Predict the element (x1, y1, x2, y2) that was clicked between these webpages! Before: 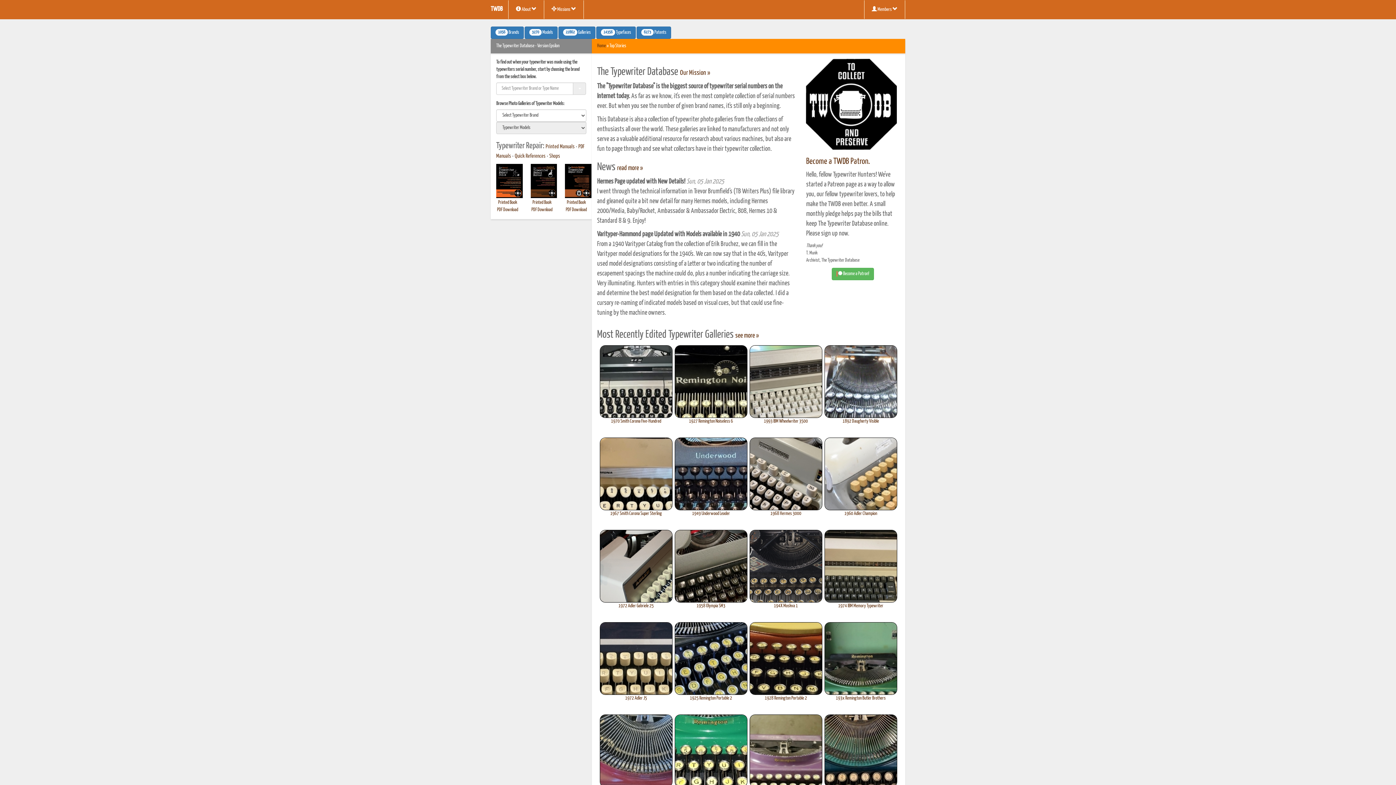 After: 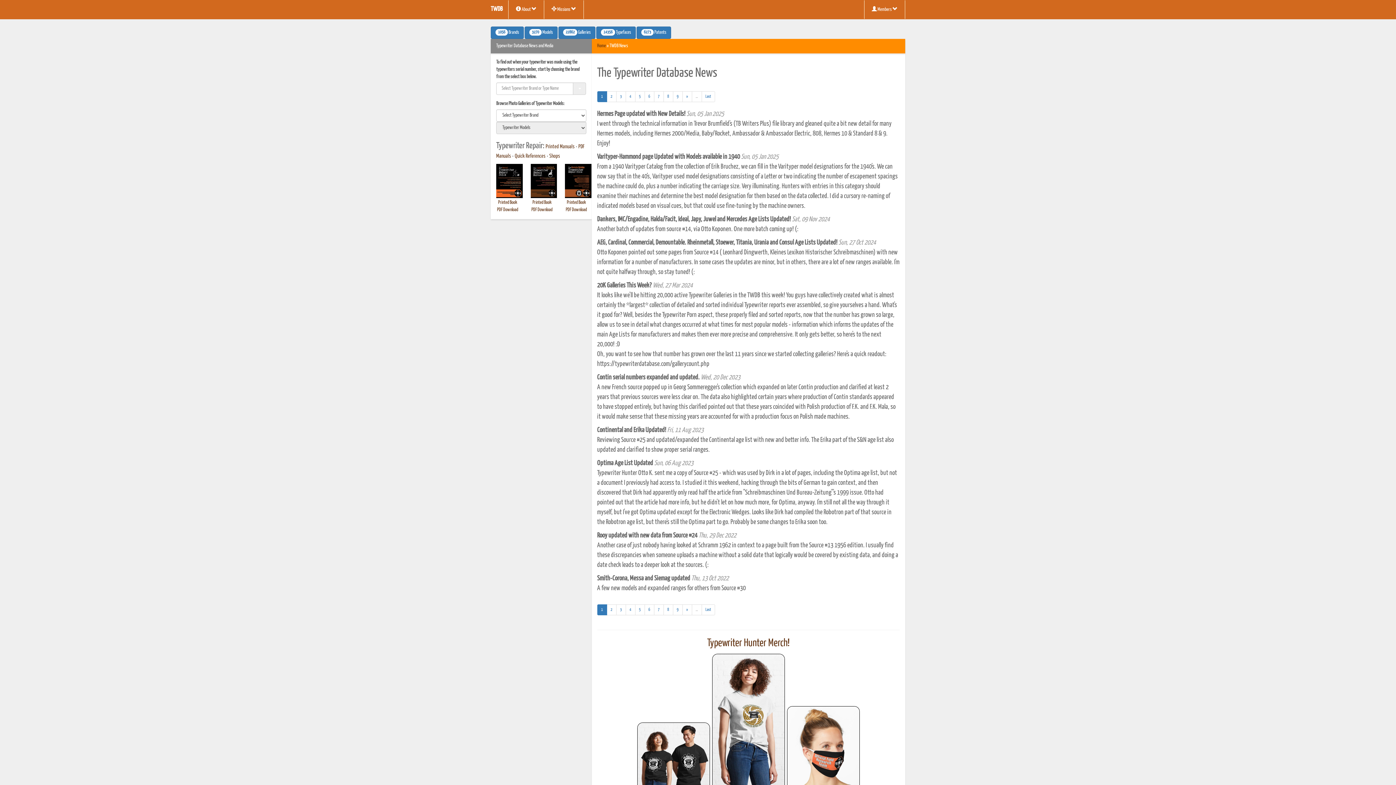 Action: label: read more » bbox: (617, 165, 643, 171)